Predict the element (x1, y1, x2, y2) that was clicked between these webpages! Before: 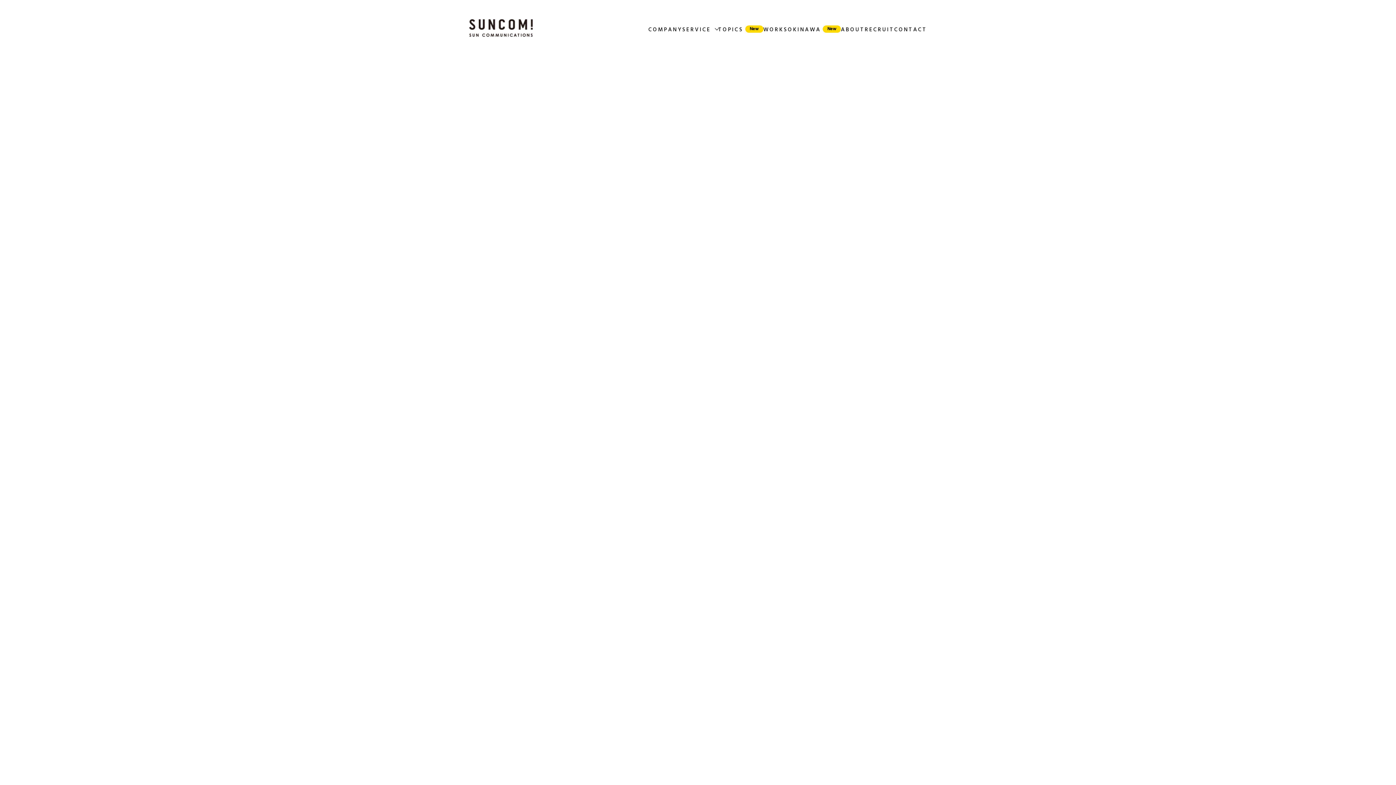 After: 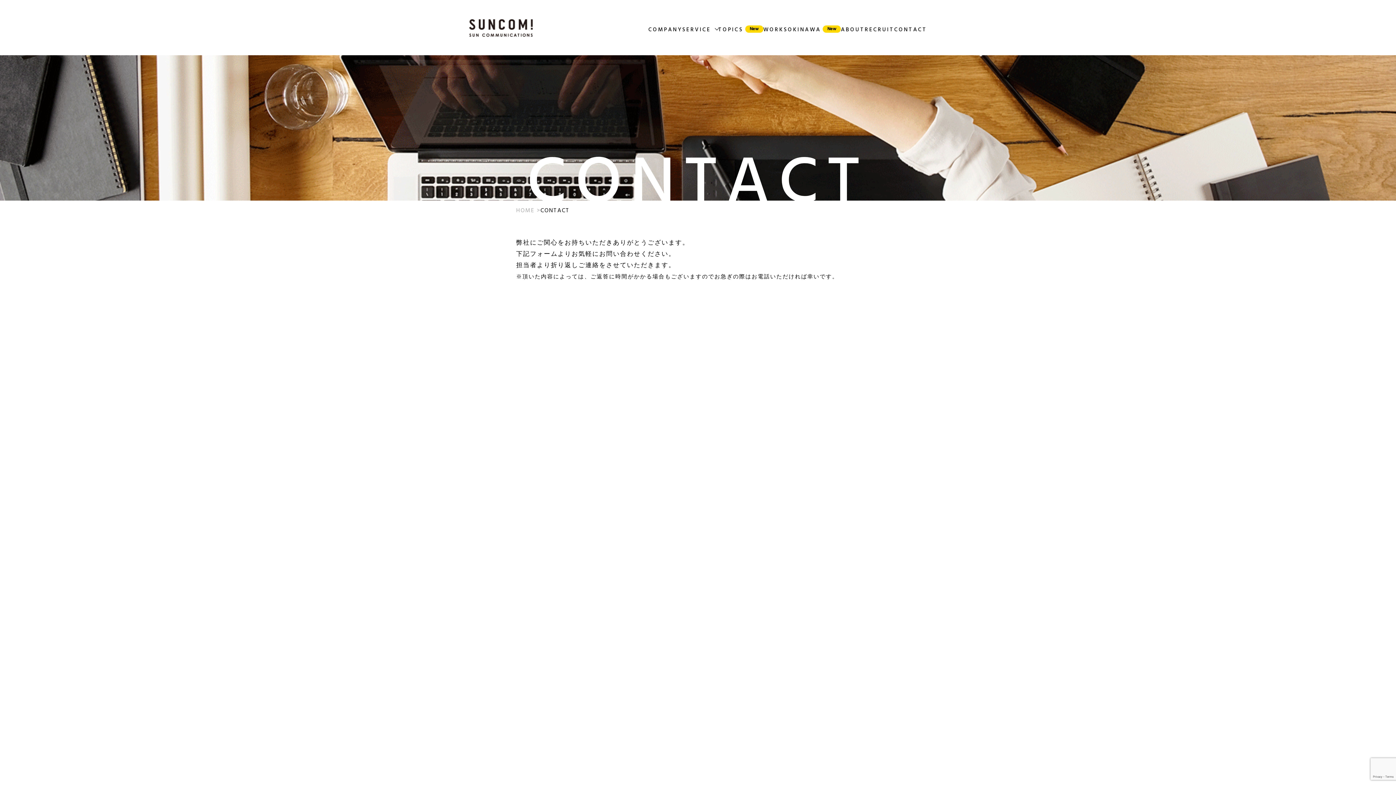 Action: label: CONTACT bbox: (809, 463, 844, 473)